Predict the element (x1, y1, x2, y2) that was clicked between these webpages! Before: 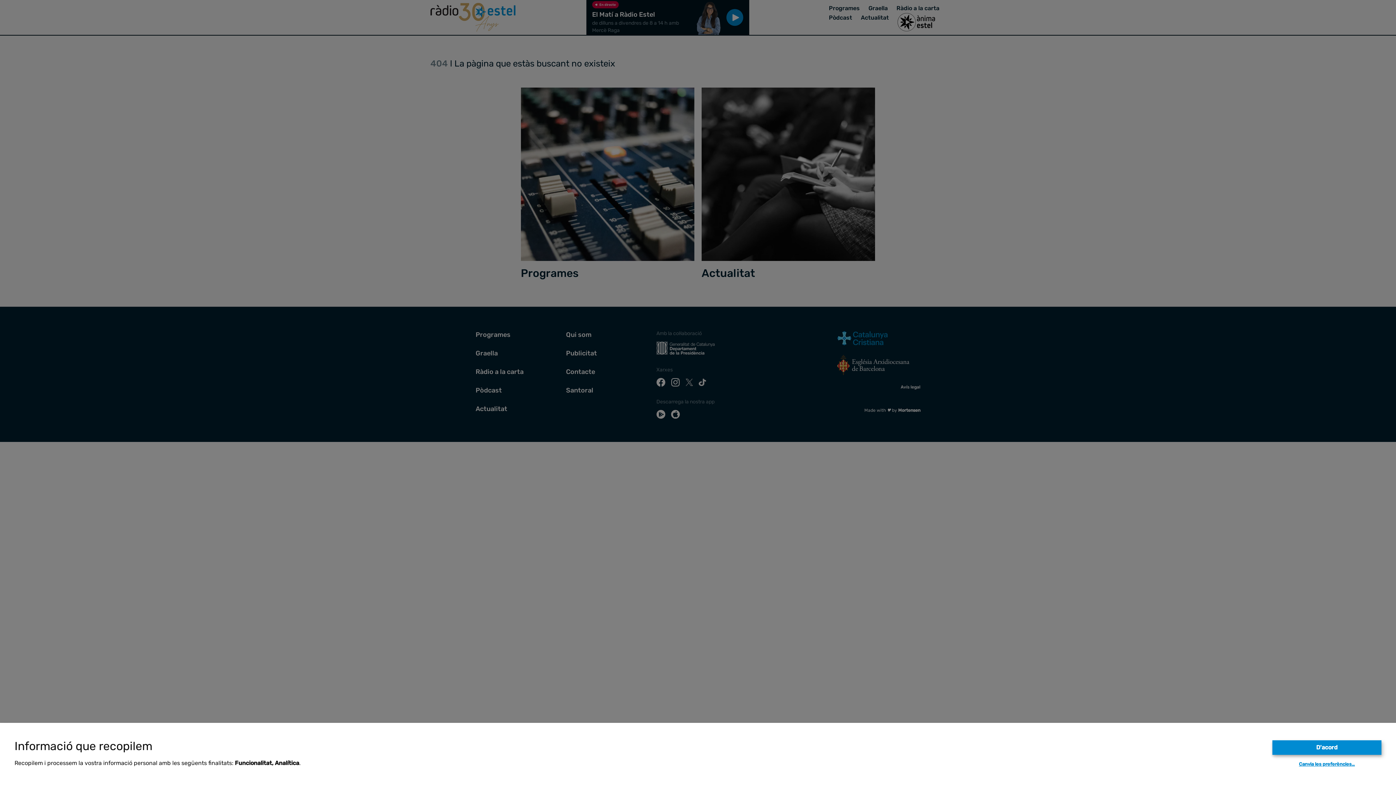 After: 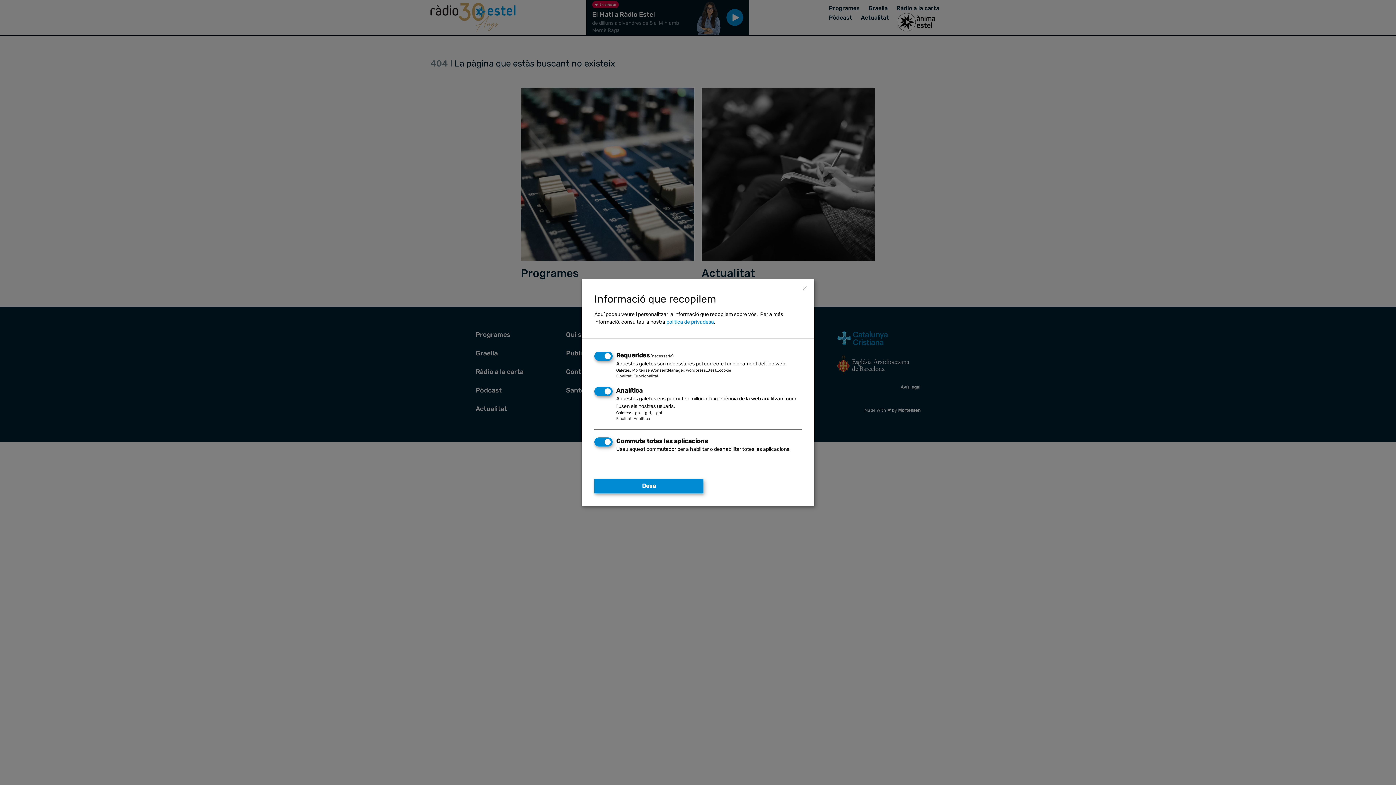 Action: label: Canvia les preferències… bbox: (1299, 761, 1355, 767)